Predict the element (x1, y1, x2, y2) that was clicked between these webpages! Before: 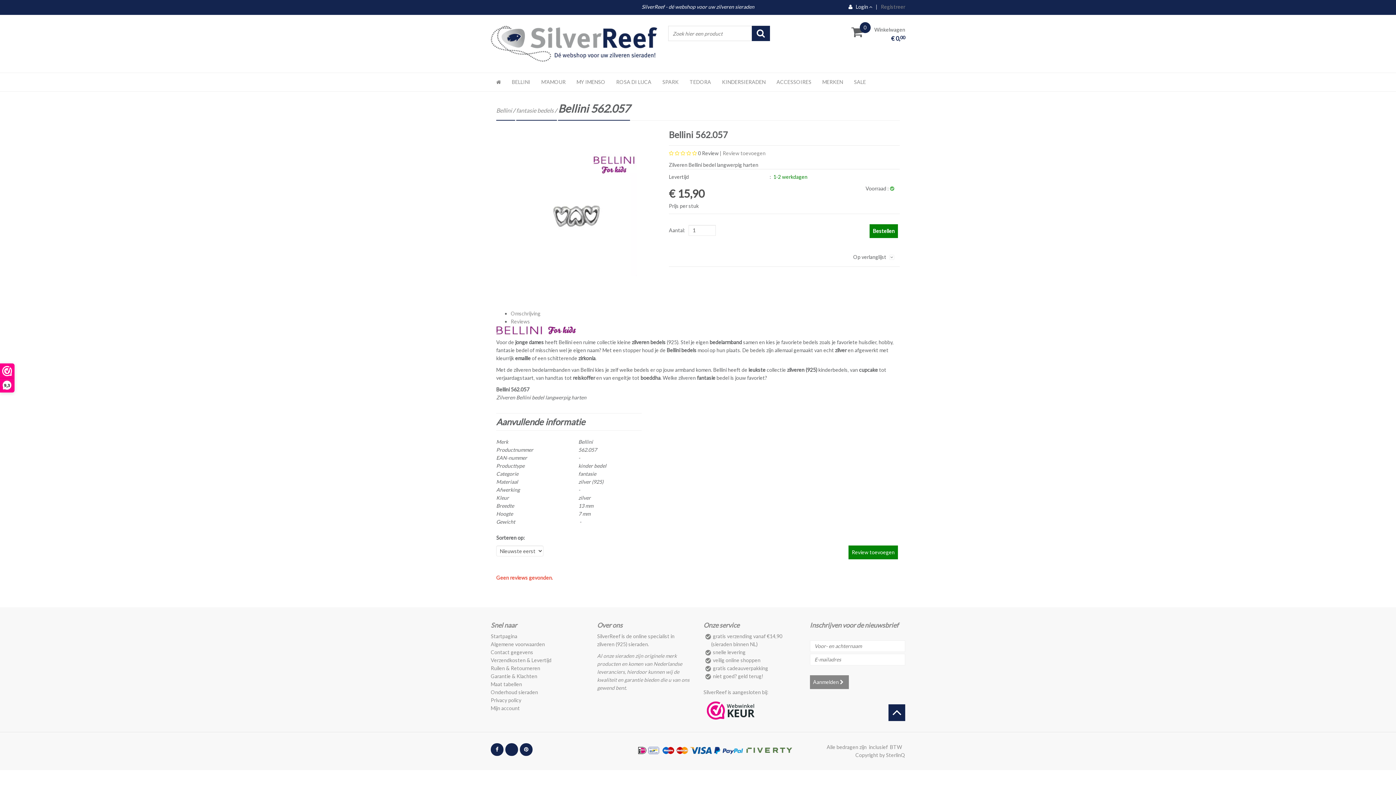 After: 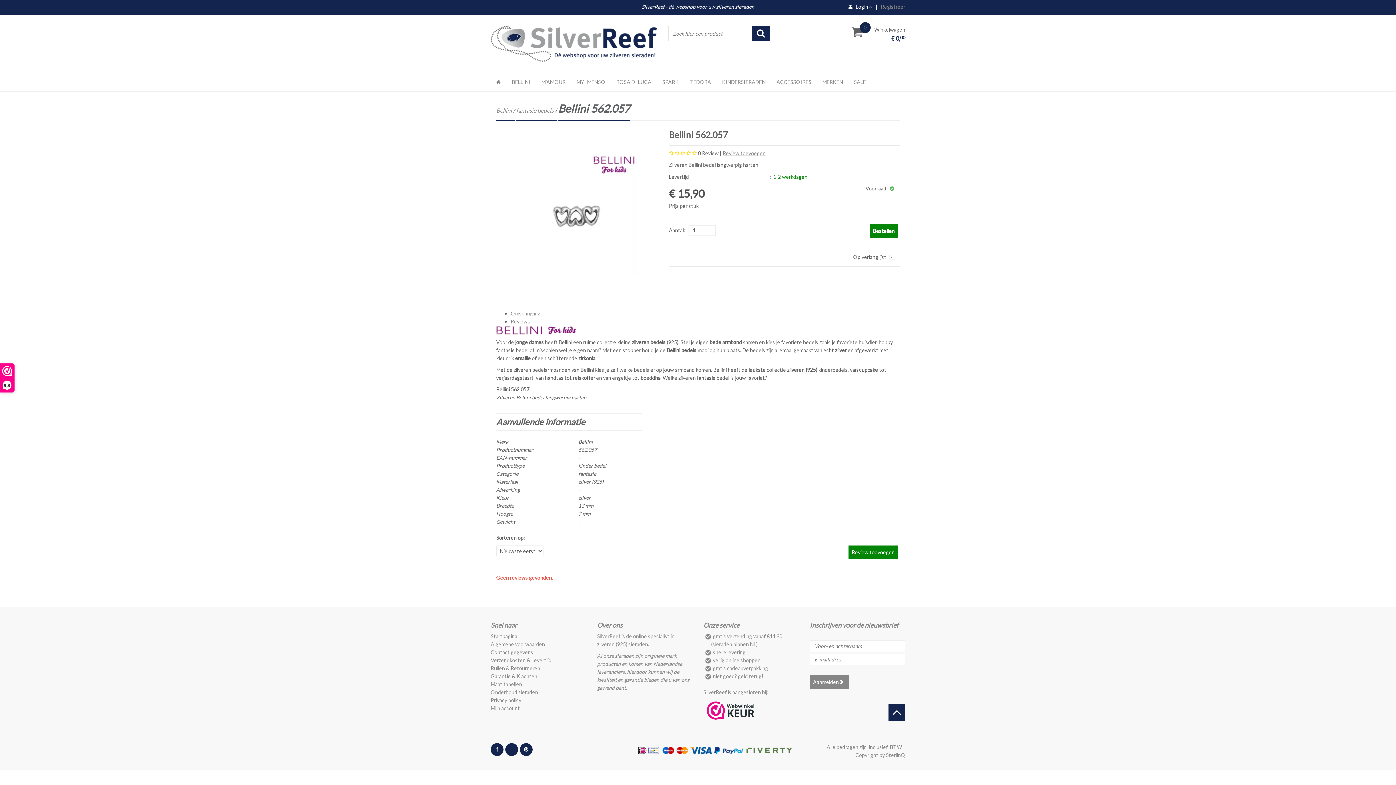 Action: bbox: (722, 150, 765, 156) label: Review toevoegen